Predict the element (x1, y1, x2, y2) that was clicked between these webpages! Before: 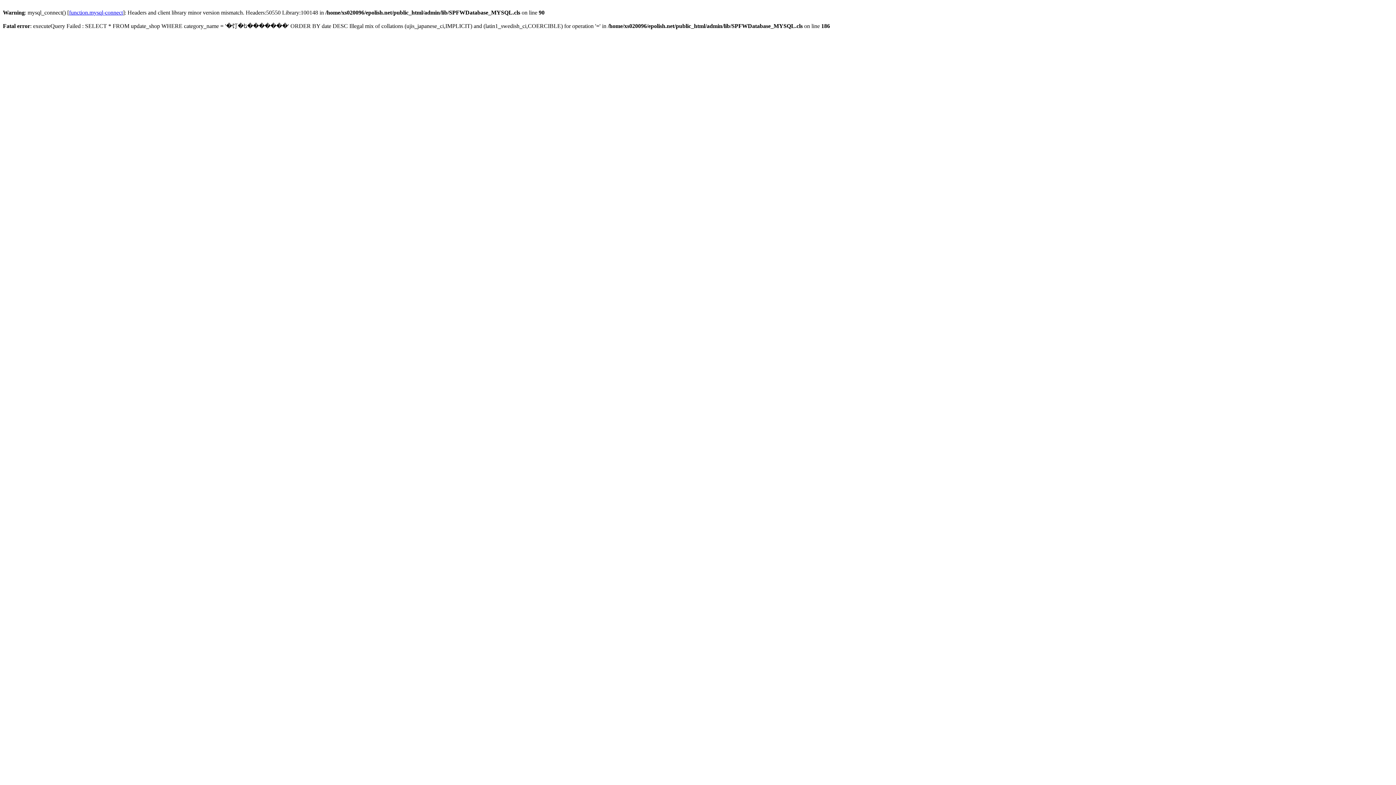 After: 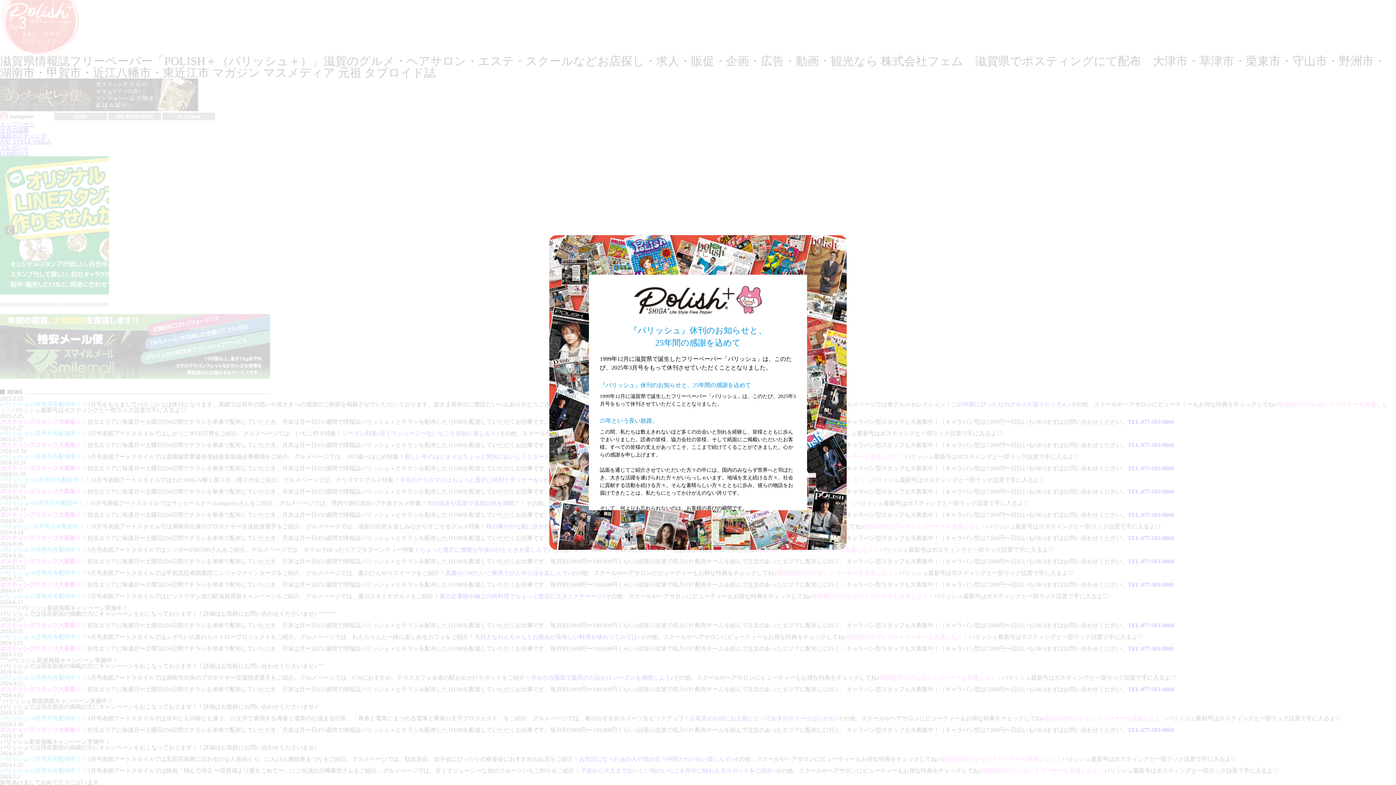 Action: bbox: (69, 9, 122, 15) label: function.mysql-connect